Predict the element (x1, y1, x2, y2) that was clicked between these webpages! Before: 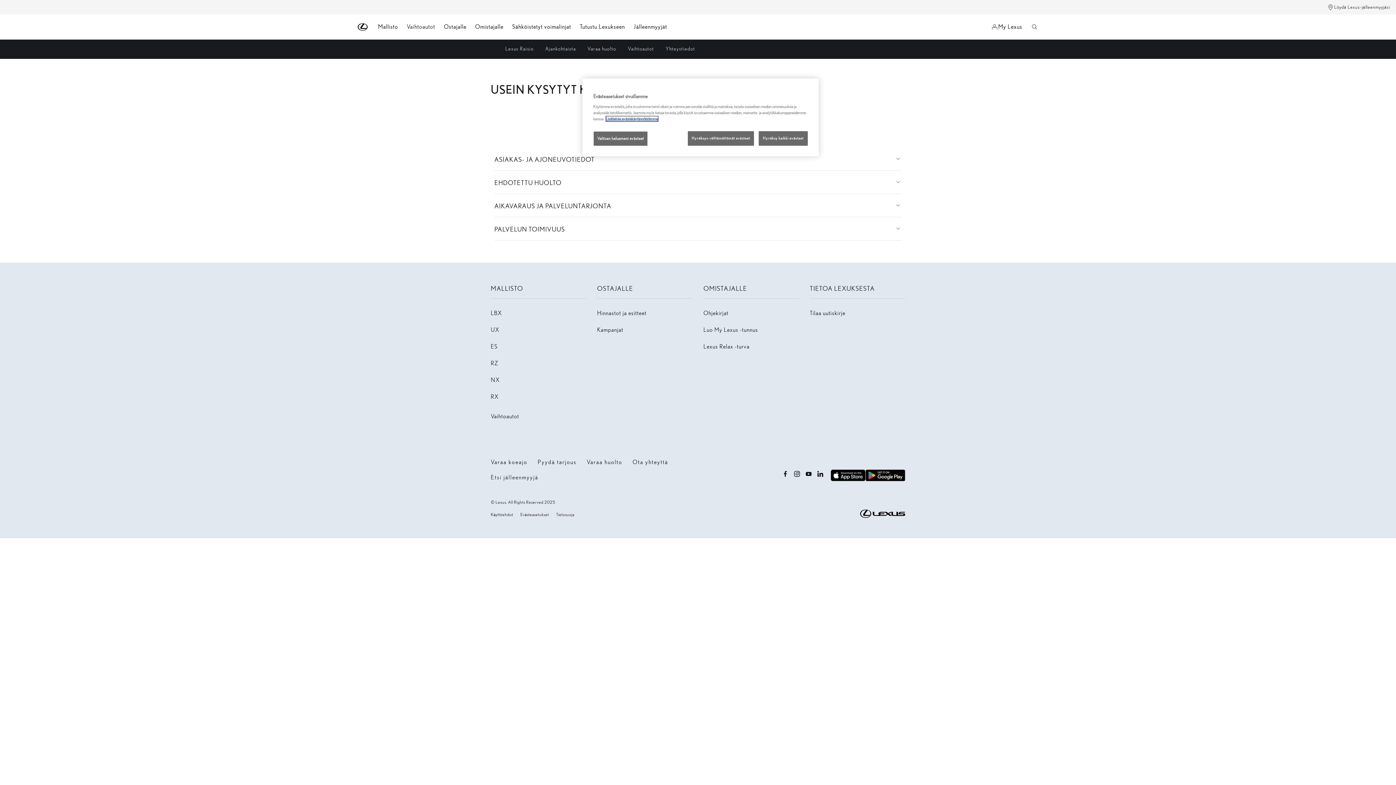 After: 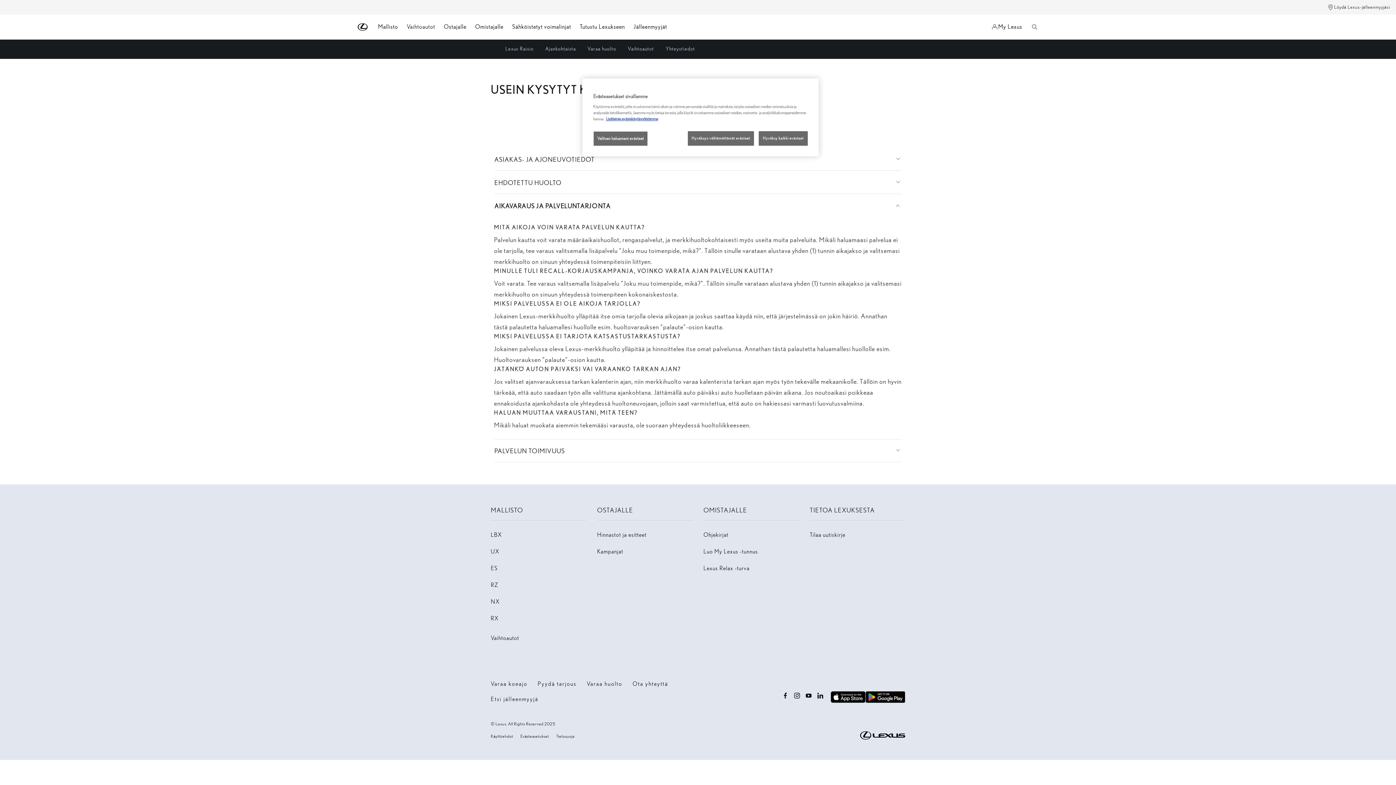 Action: bbox: (494, 194, 902, 217) label: AIKAVARAUS JA PALVELUNTARJONTA